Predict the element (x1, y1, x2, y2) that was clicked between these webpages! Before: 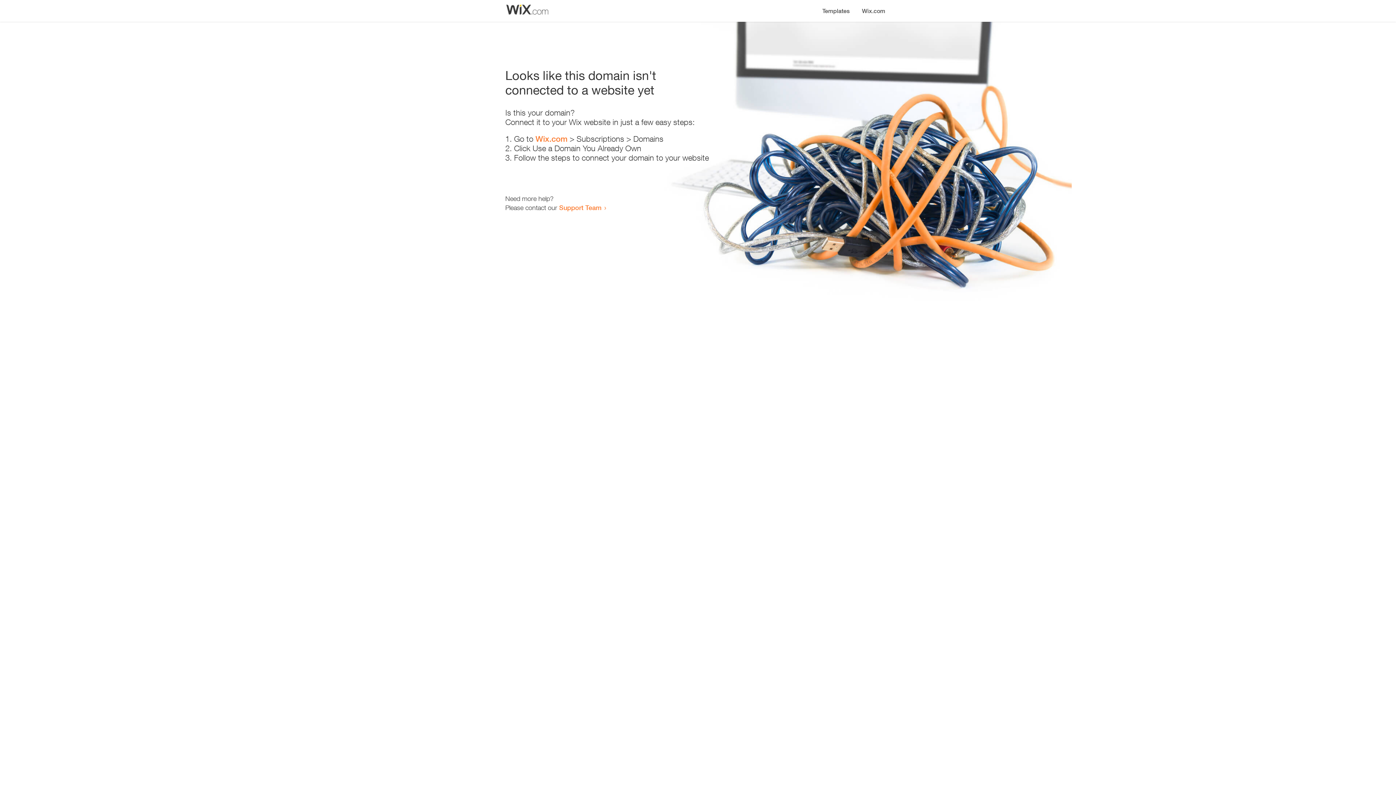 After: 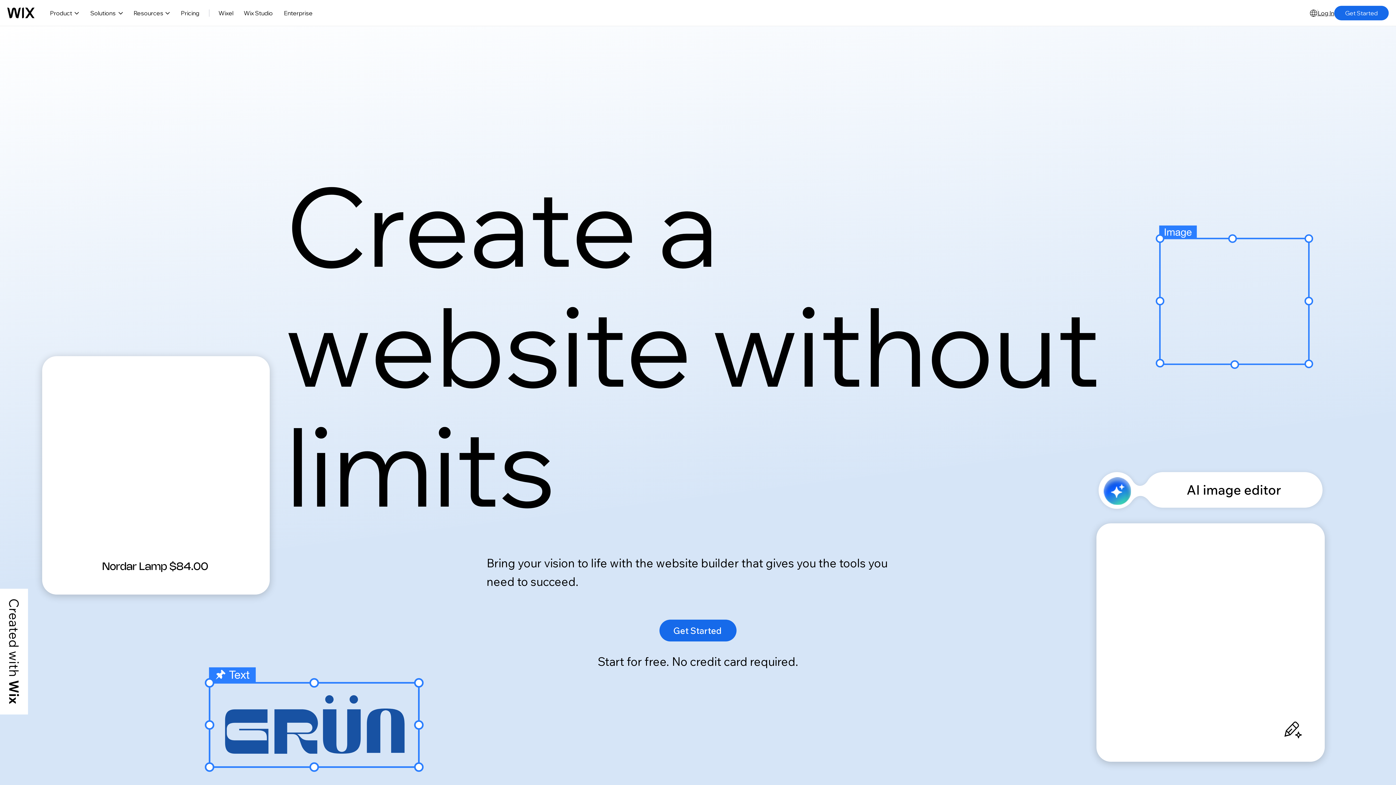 Action: label: Wix.com bbox: (535, 134, 567, 143)